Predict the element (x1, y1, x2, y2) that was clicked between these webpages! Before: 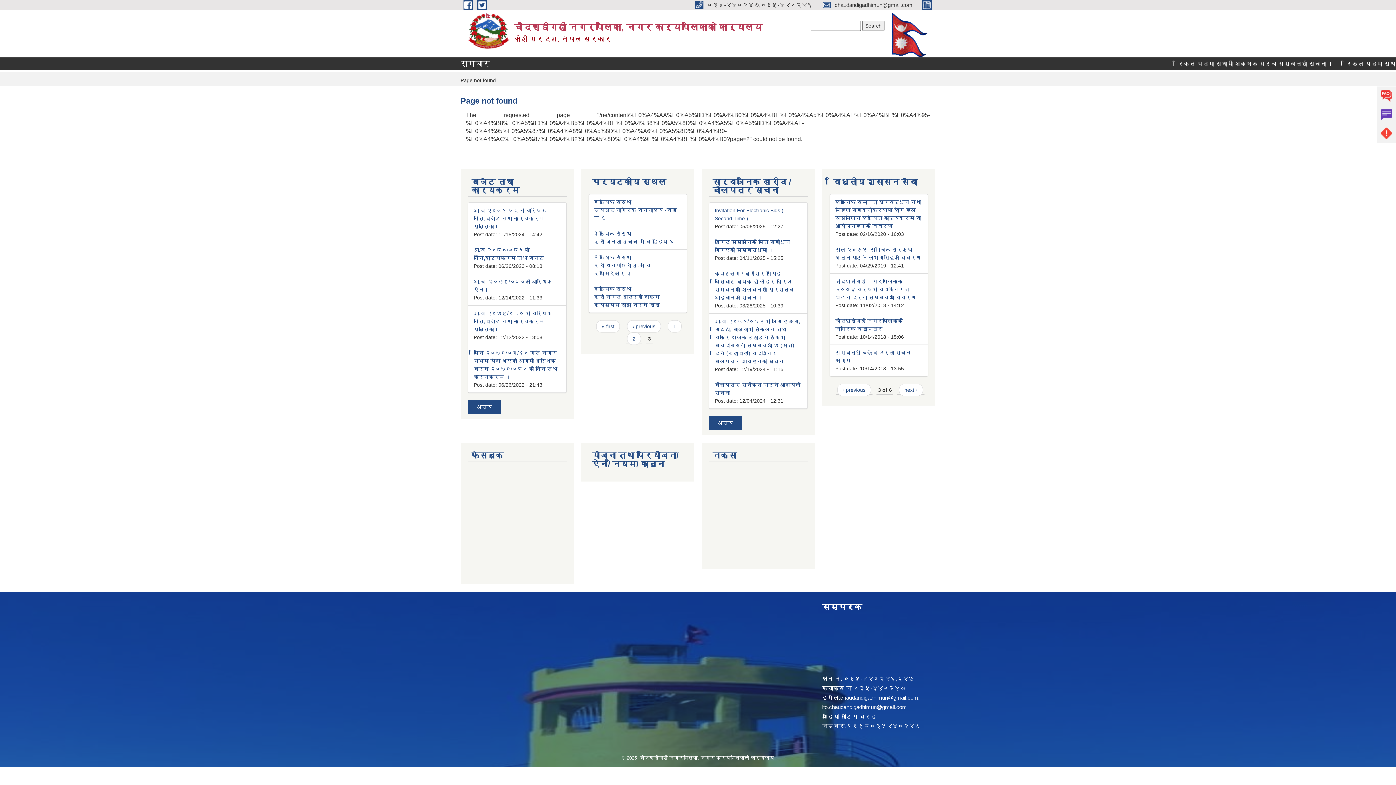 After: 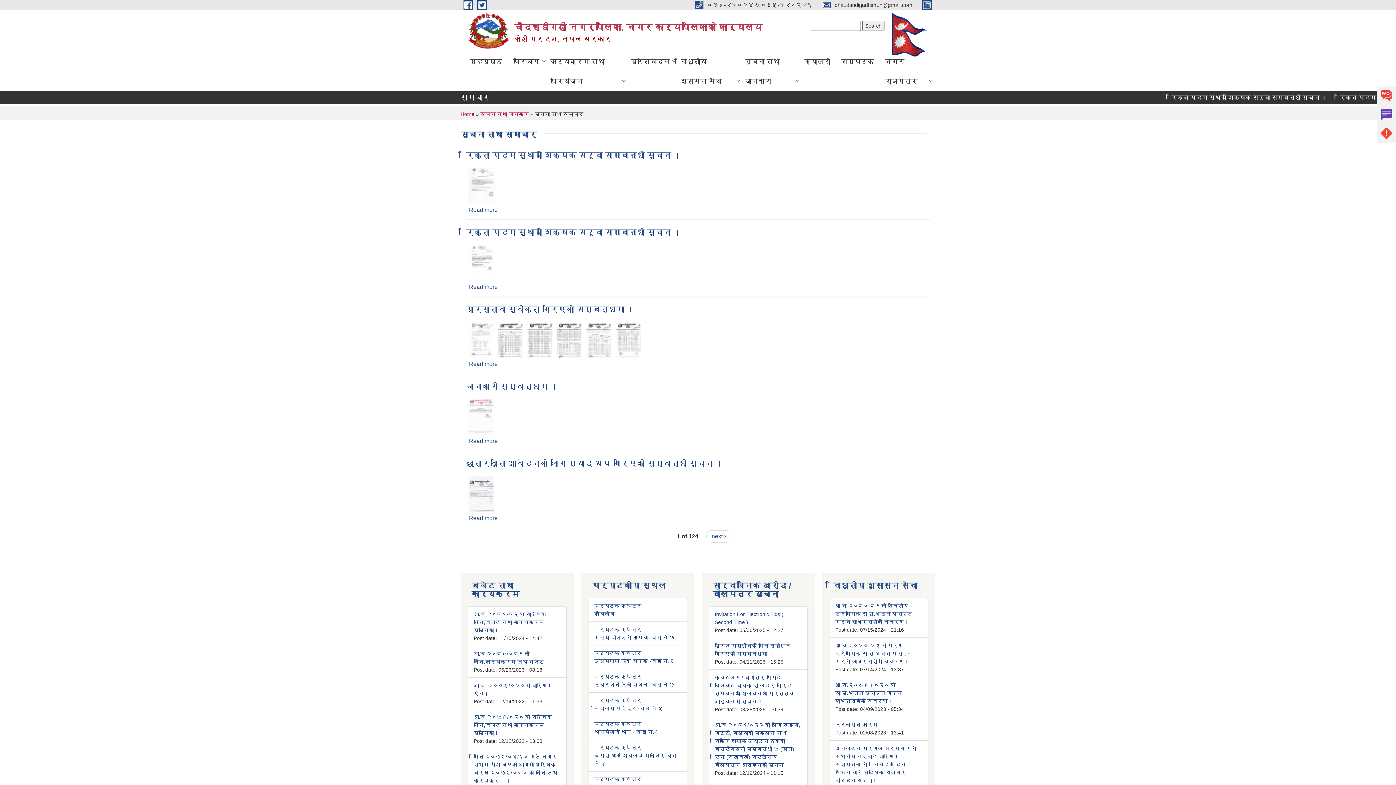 Action: bbox: (718, 420, 733, 426) label: अन्य